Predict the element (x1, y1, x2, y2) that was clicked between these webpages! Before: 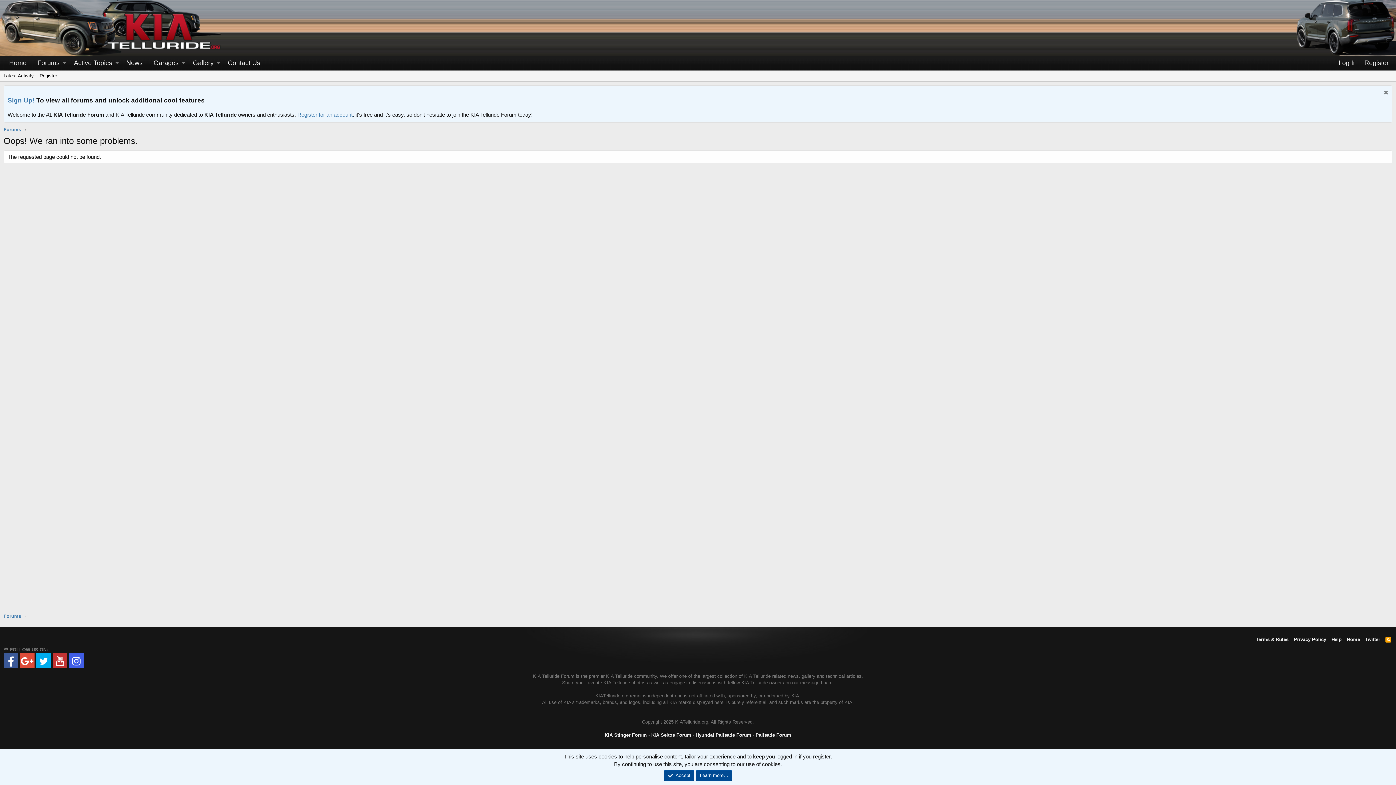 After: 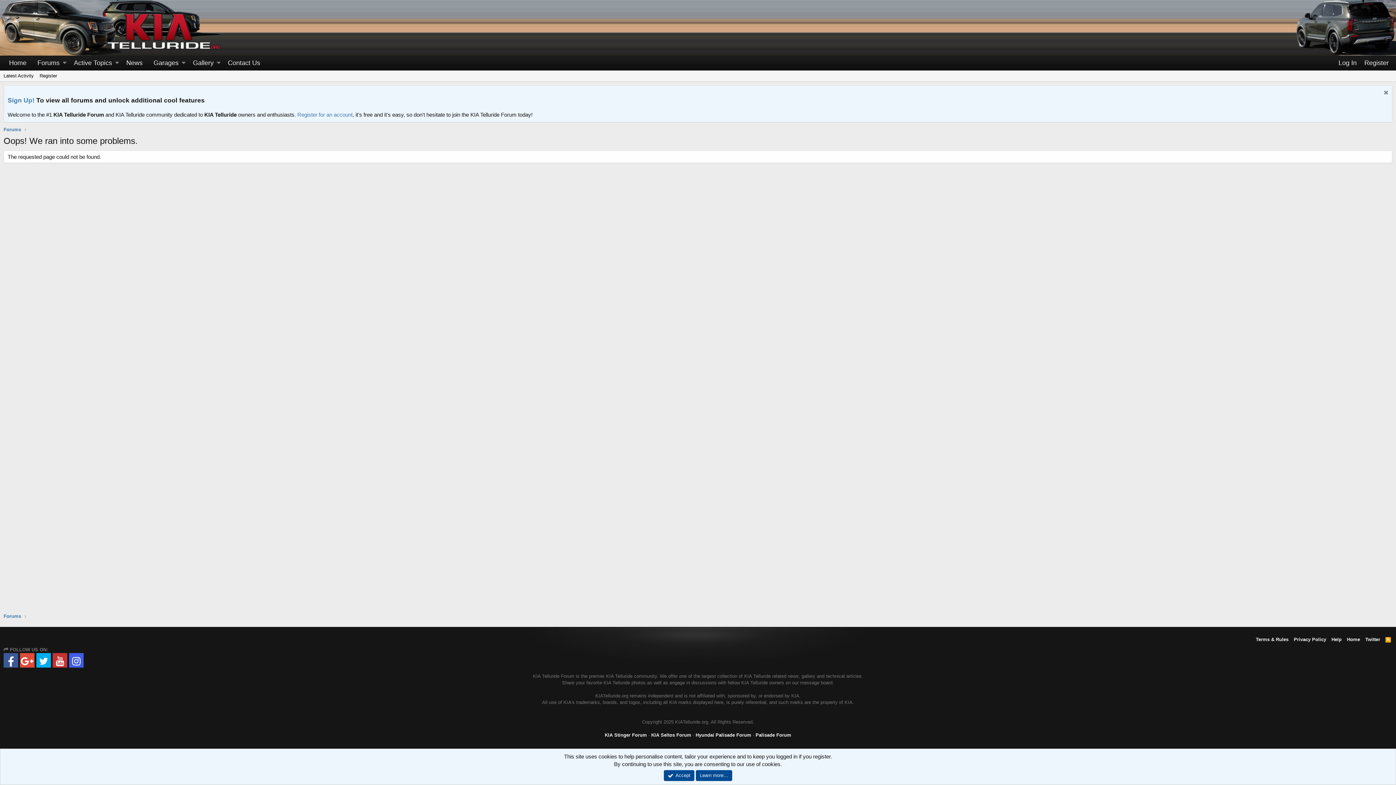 Action: label: Hyundai Palisade Forum bbox: (695, 732, 751, 738)